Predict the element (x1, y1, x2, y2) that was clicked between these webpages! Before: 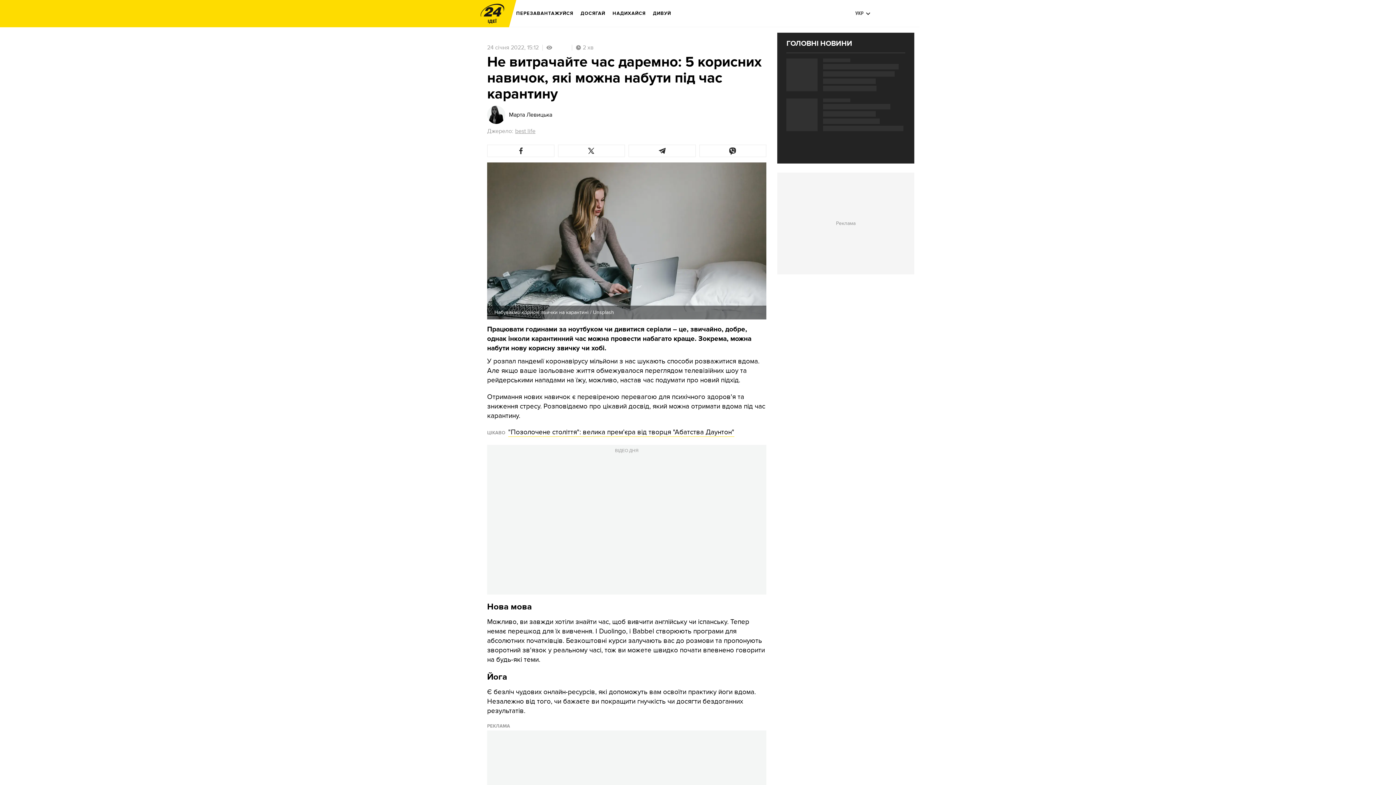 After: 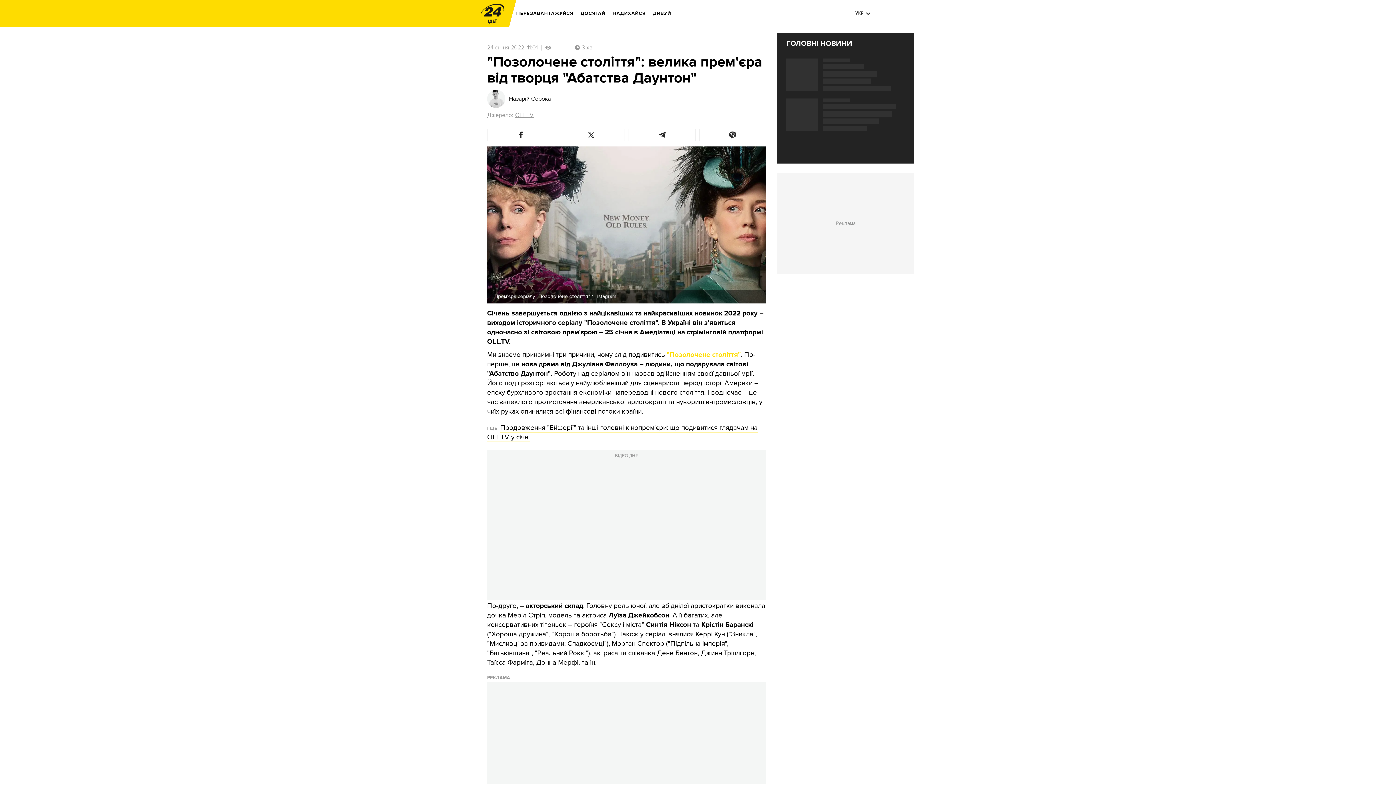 Action: label: "Позолочене століття": велика прем'єра від творця "Абатства Даунтон" bbox: (508, 428, 734, 437)